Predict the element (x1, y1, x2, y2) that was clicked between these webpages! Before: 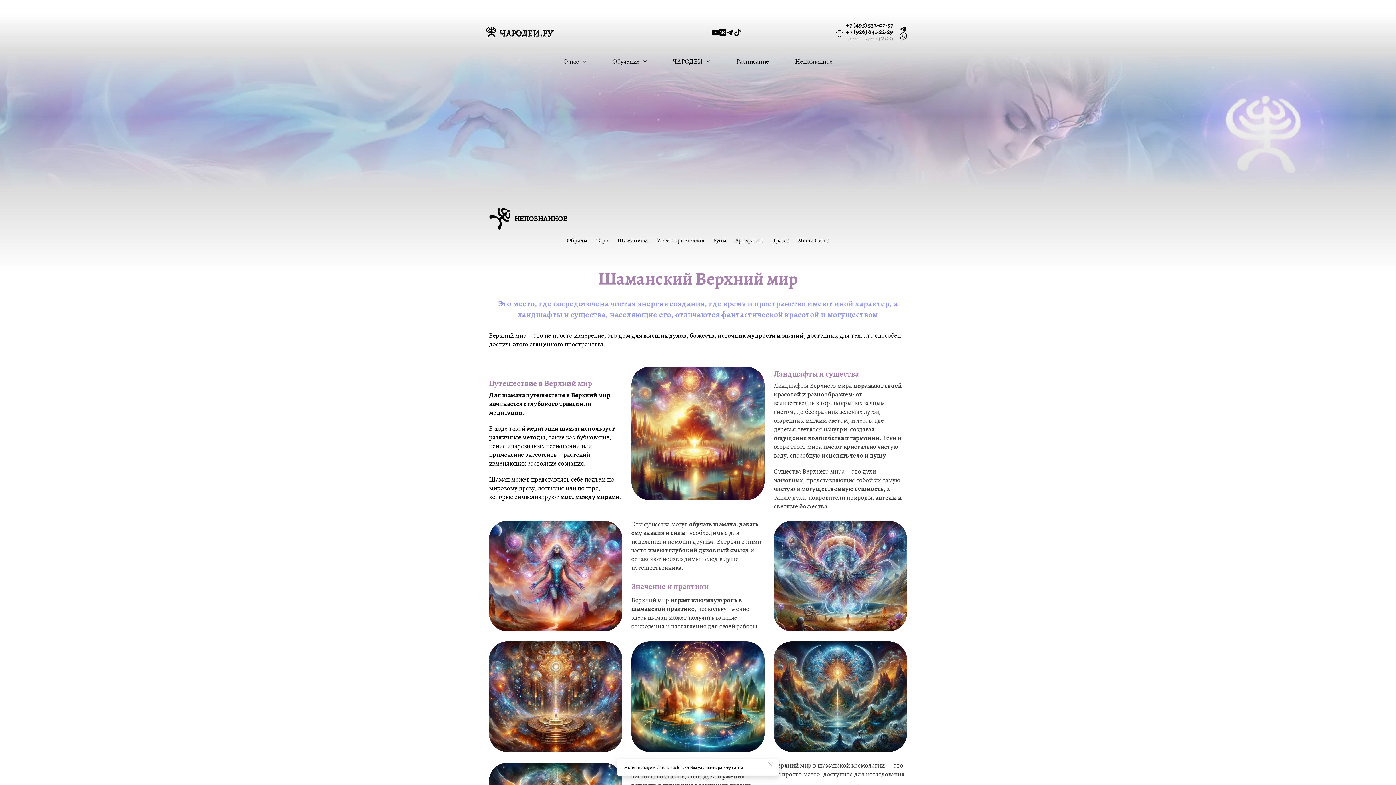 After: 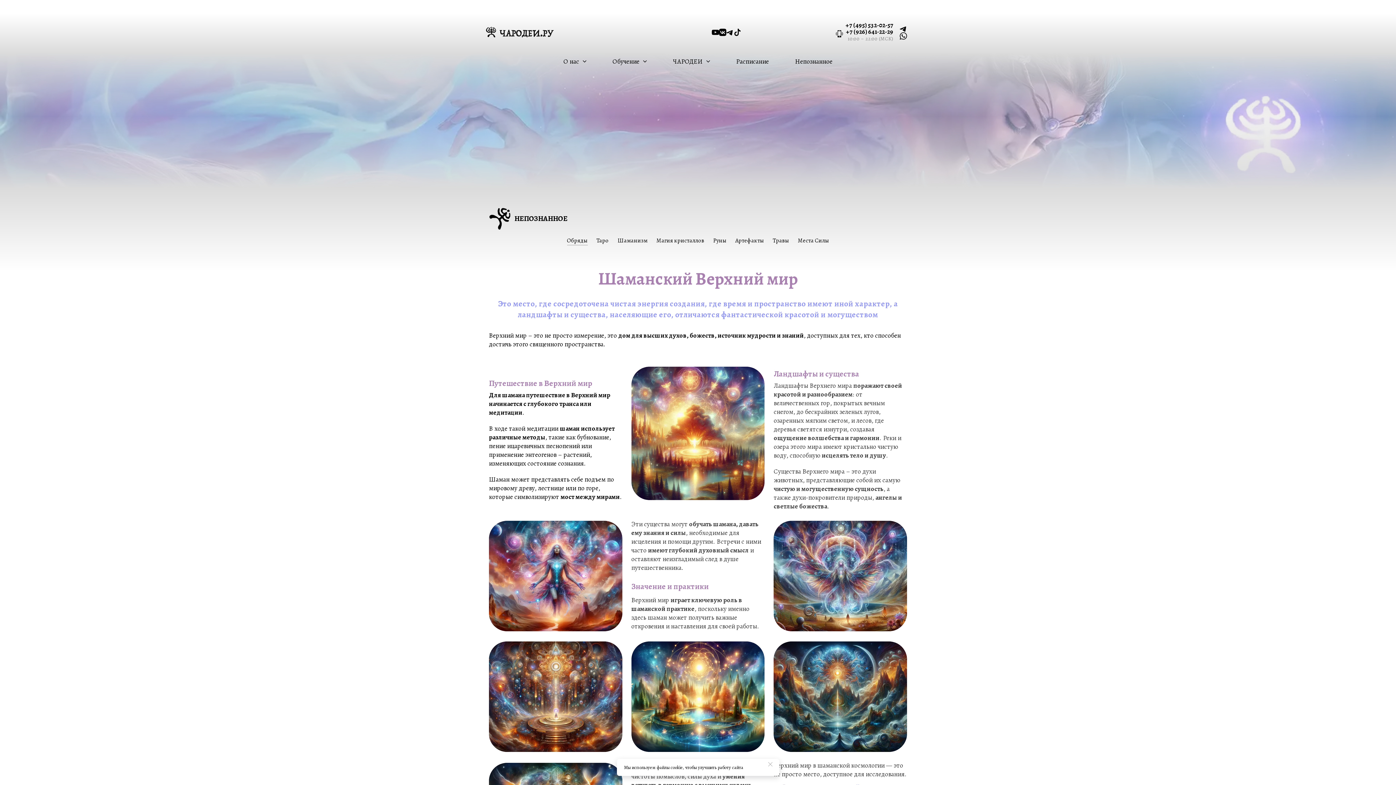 Action: label: Обряды bbox: (567, 235, 587, 246)